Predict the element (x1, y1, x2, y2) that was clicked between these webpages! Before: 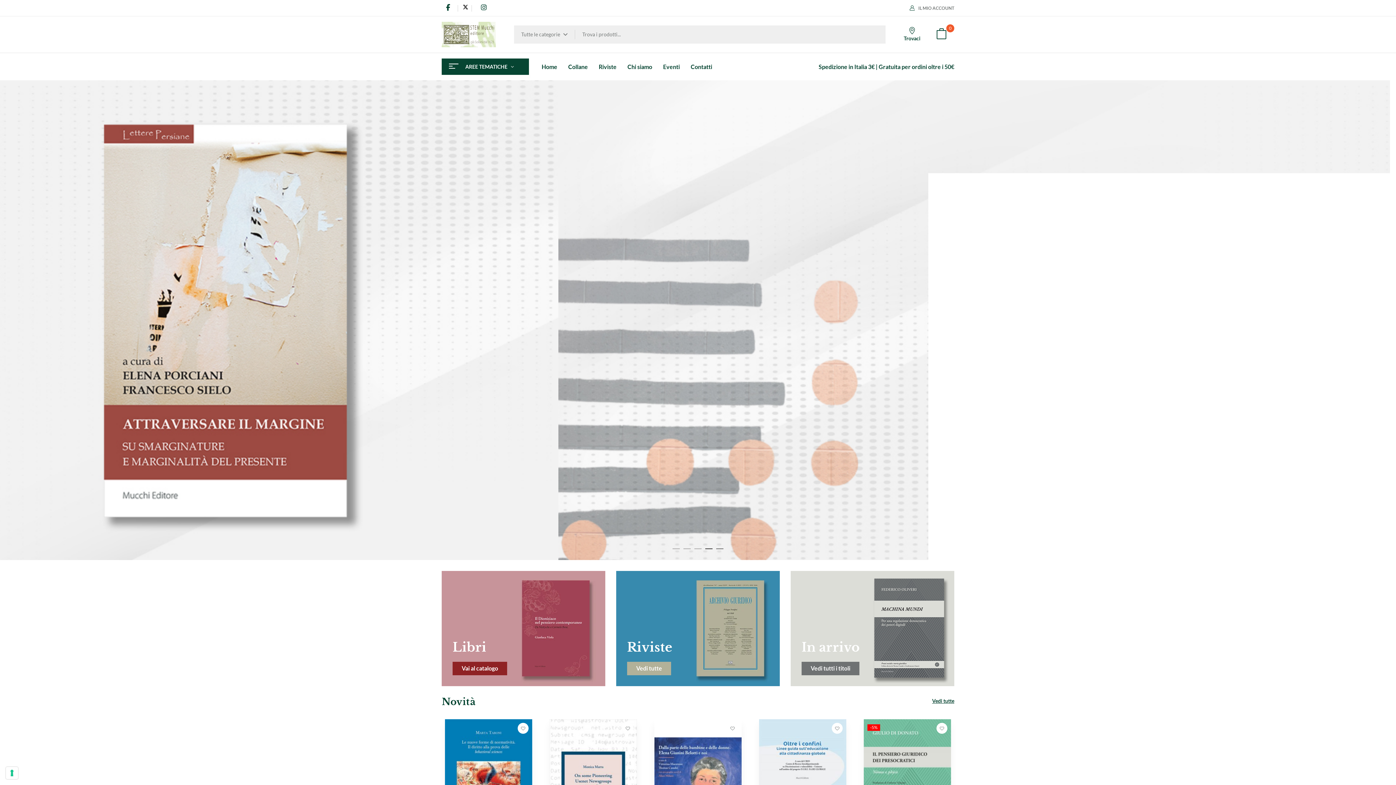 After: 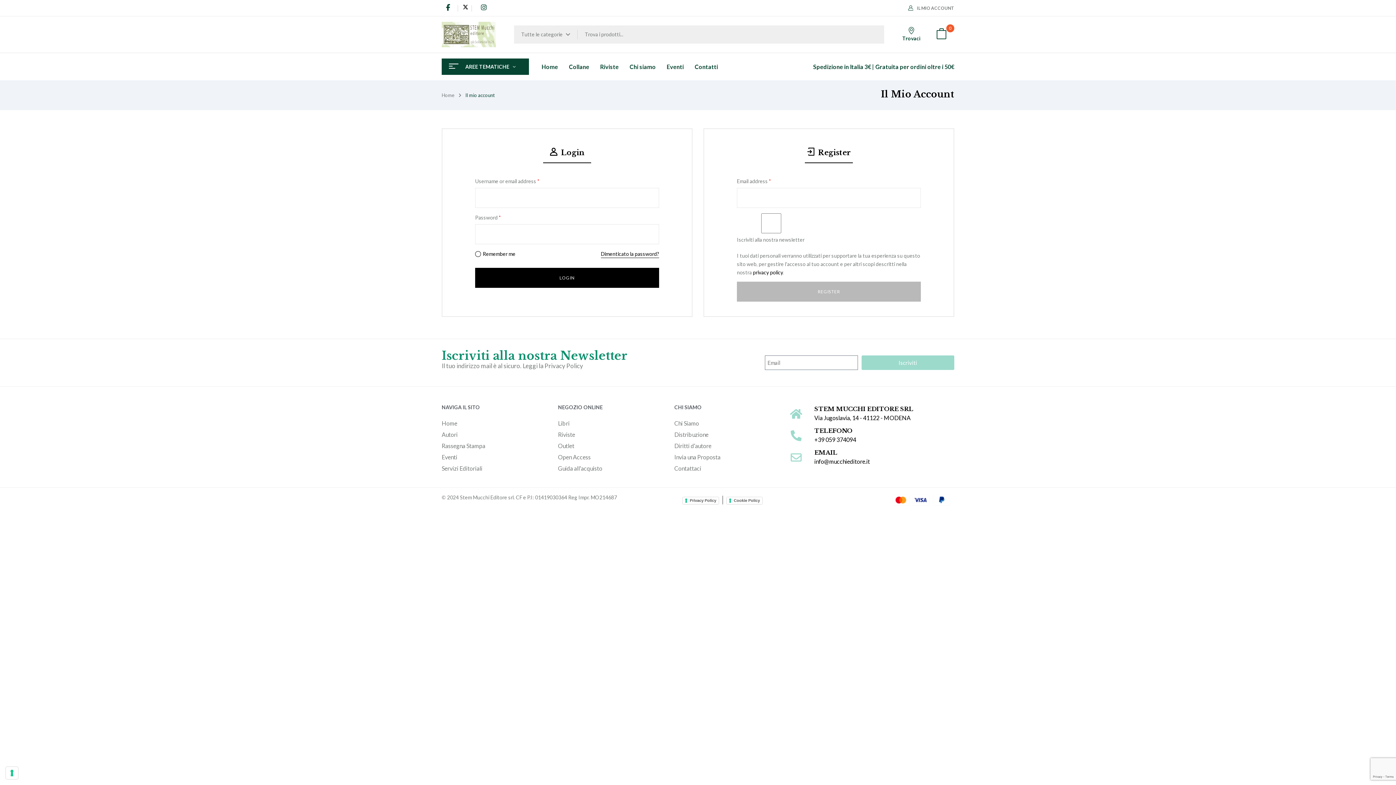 Action: label: IL MIO ACCOUNT bbox: (909, 5, 954, 10)